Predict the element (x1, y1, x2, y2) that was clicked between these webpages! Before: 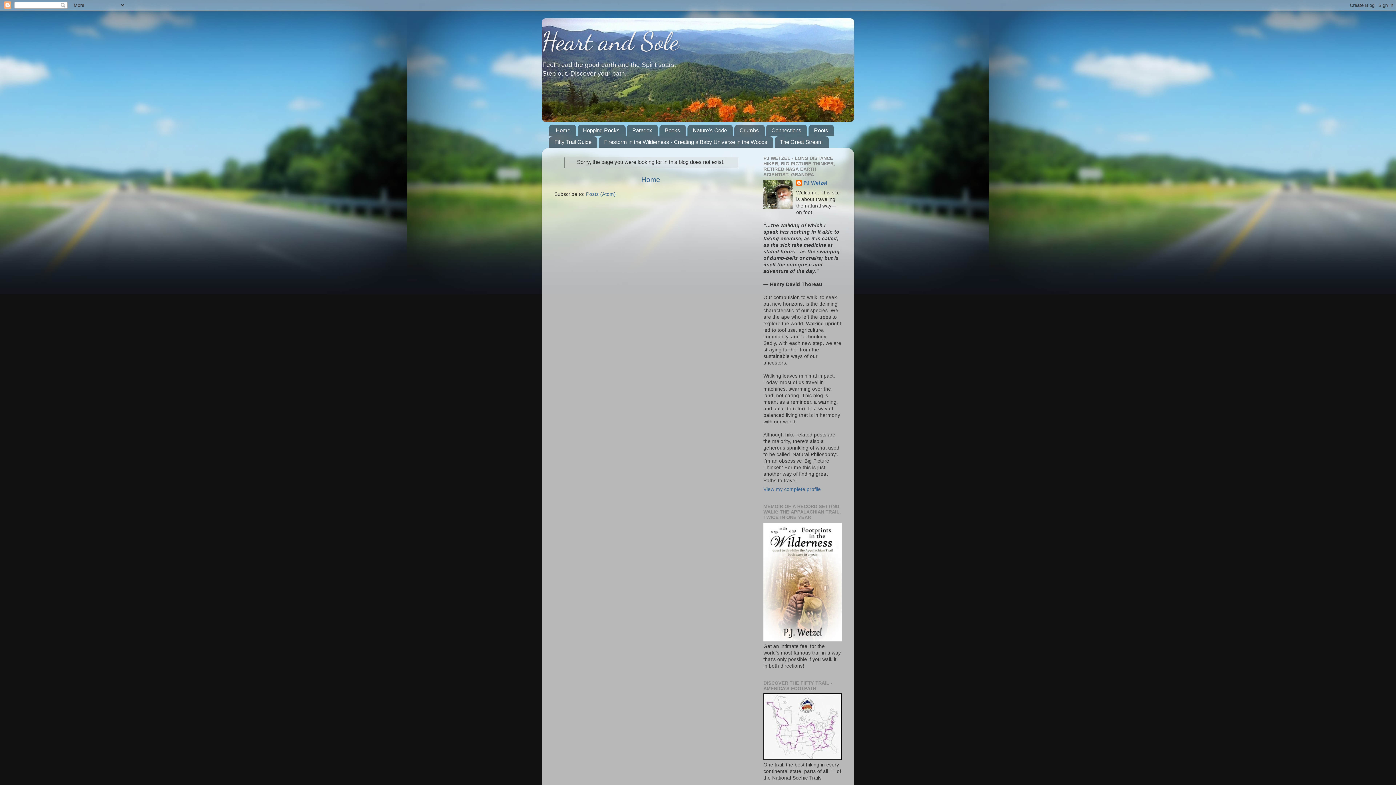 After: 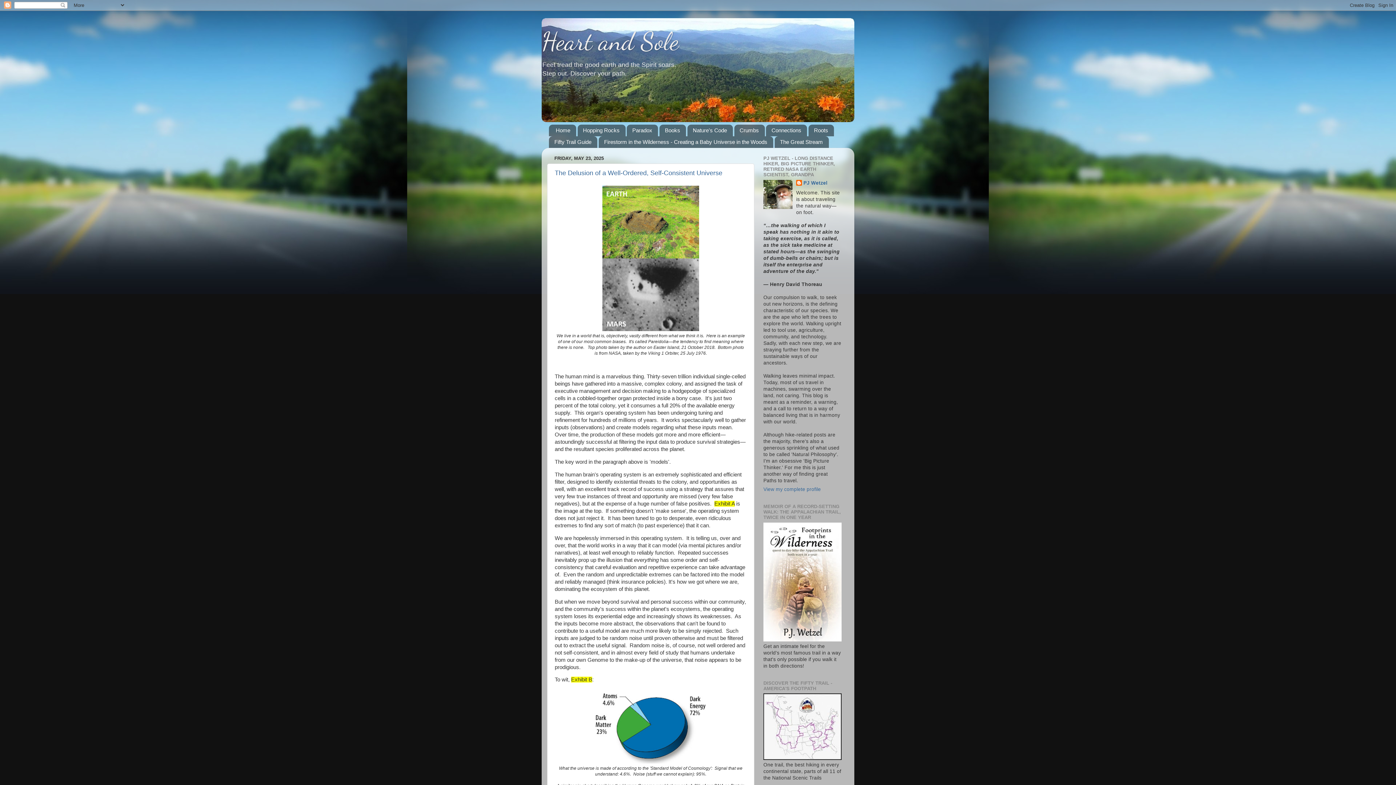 Action: label: Heart and Sole bbox: (541, 26, 678, 56)